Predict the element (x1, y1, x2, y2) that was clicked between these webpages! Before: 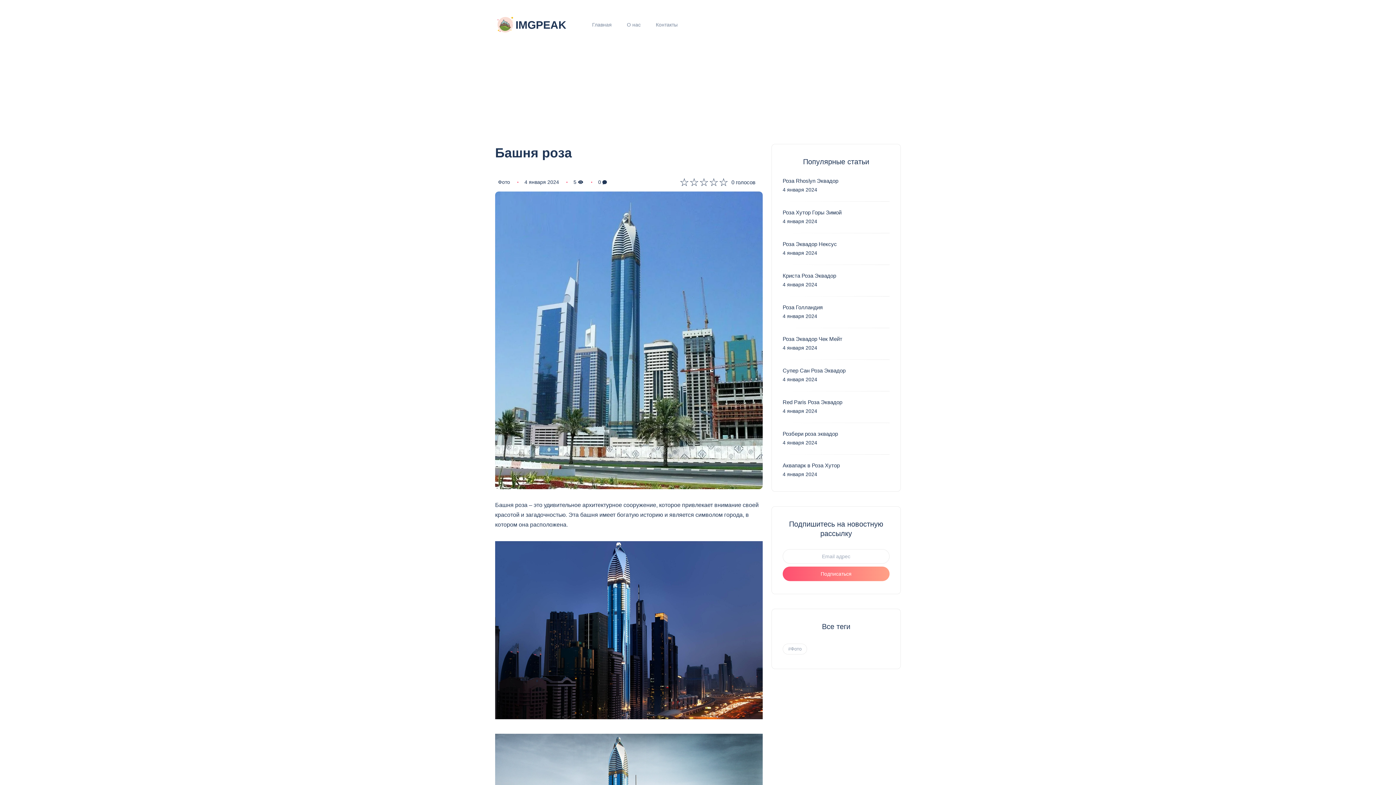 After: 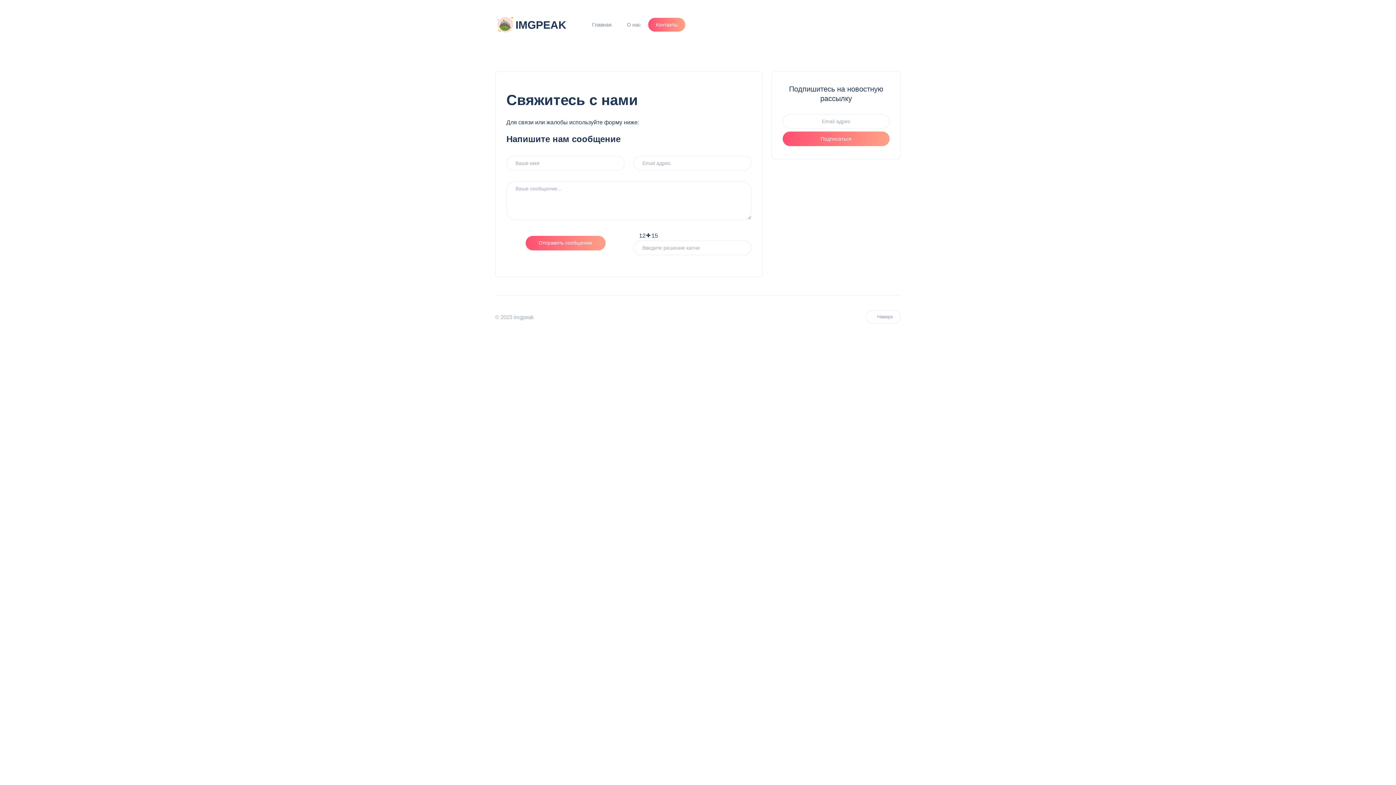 Action: label: Контакты bbox: (648, 17, 685, 31)